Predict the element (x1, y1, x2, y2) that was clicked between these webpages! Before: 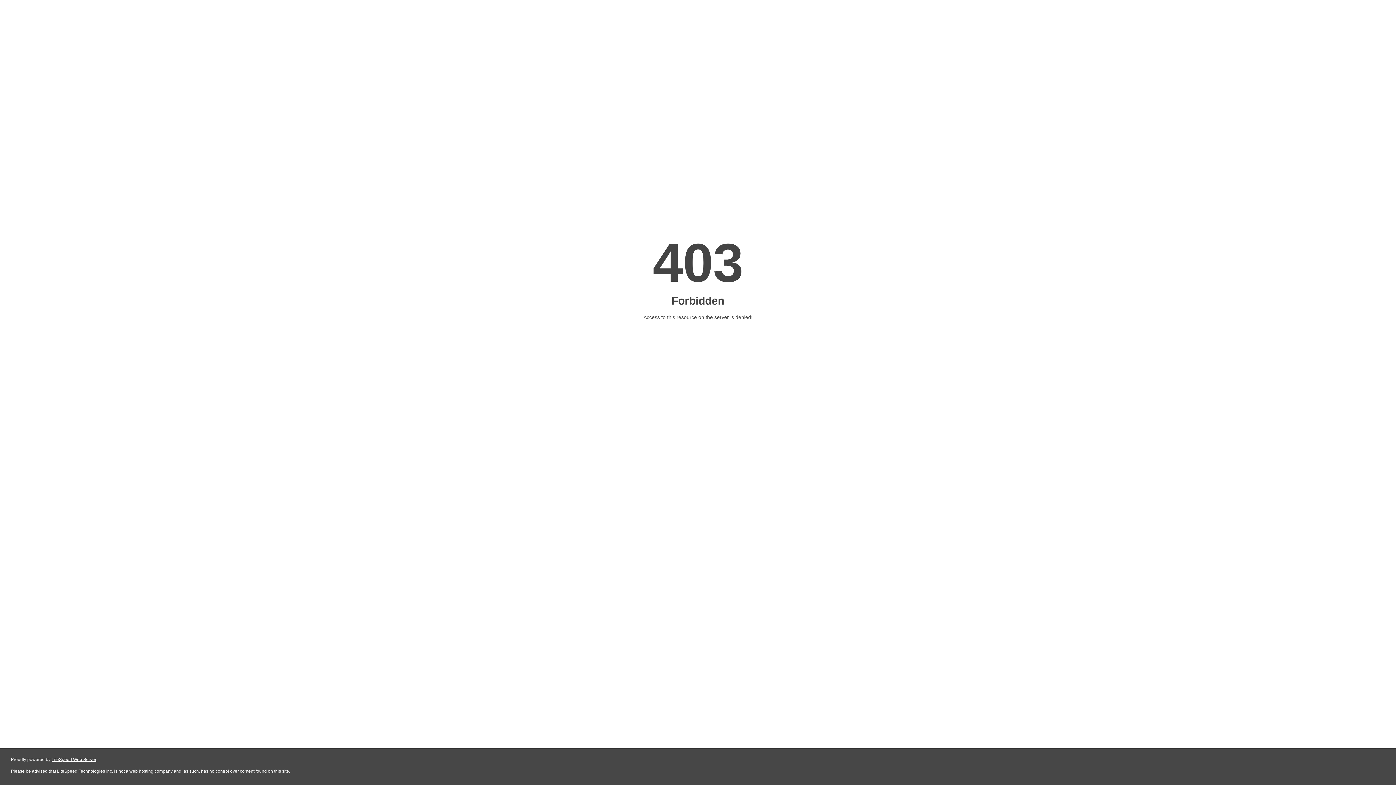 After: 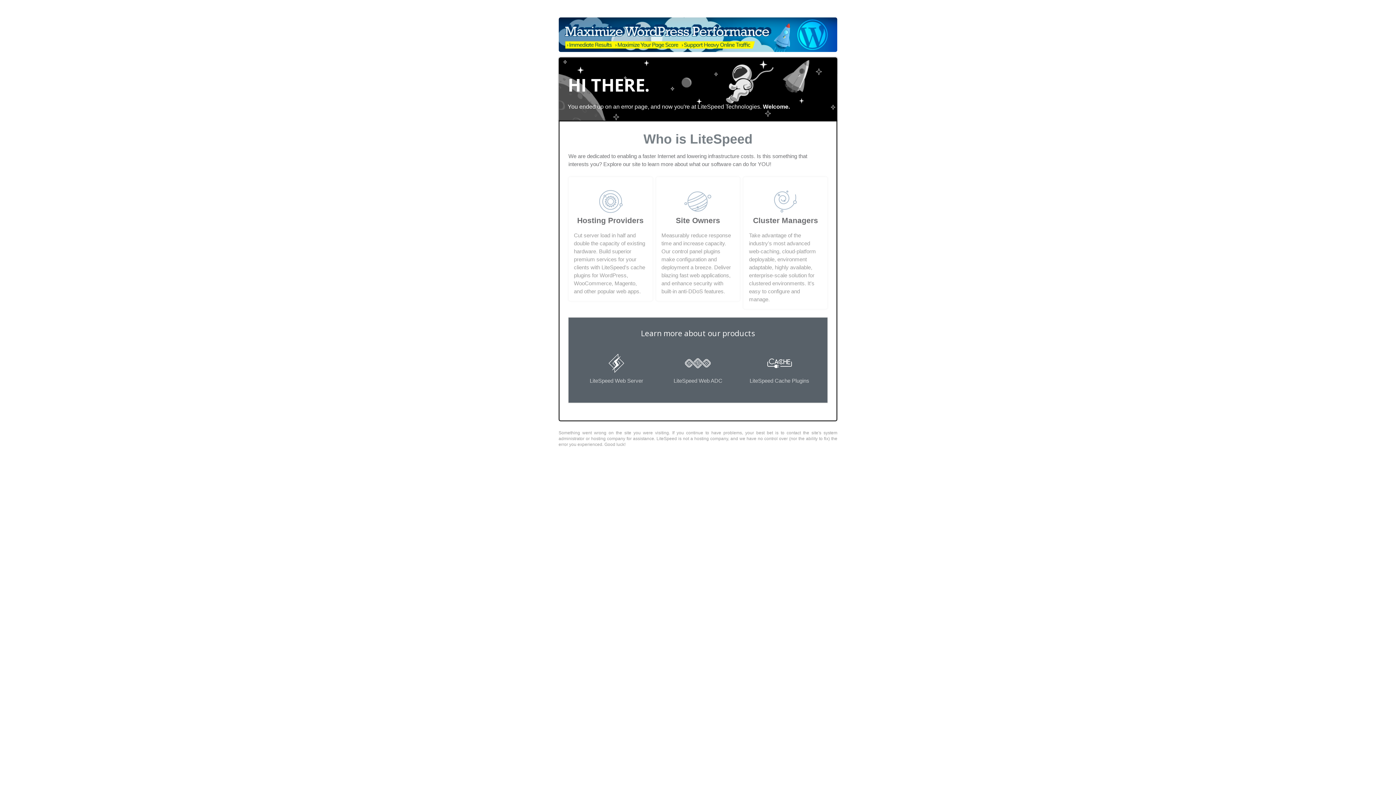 Action: label: LiteSpeed Web Server bbox: (51, 757, 96, 762)